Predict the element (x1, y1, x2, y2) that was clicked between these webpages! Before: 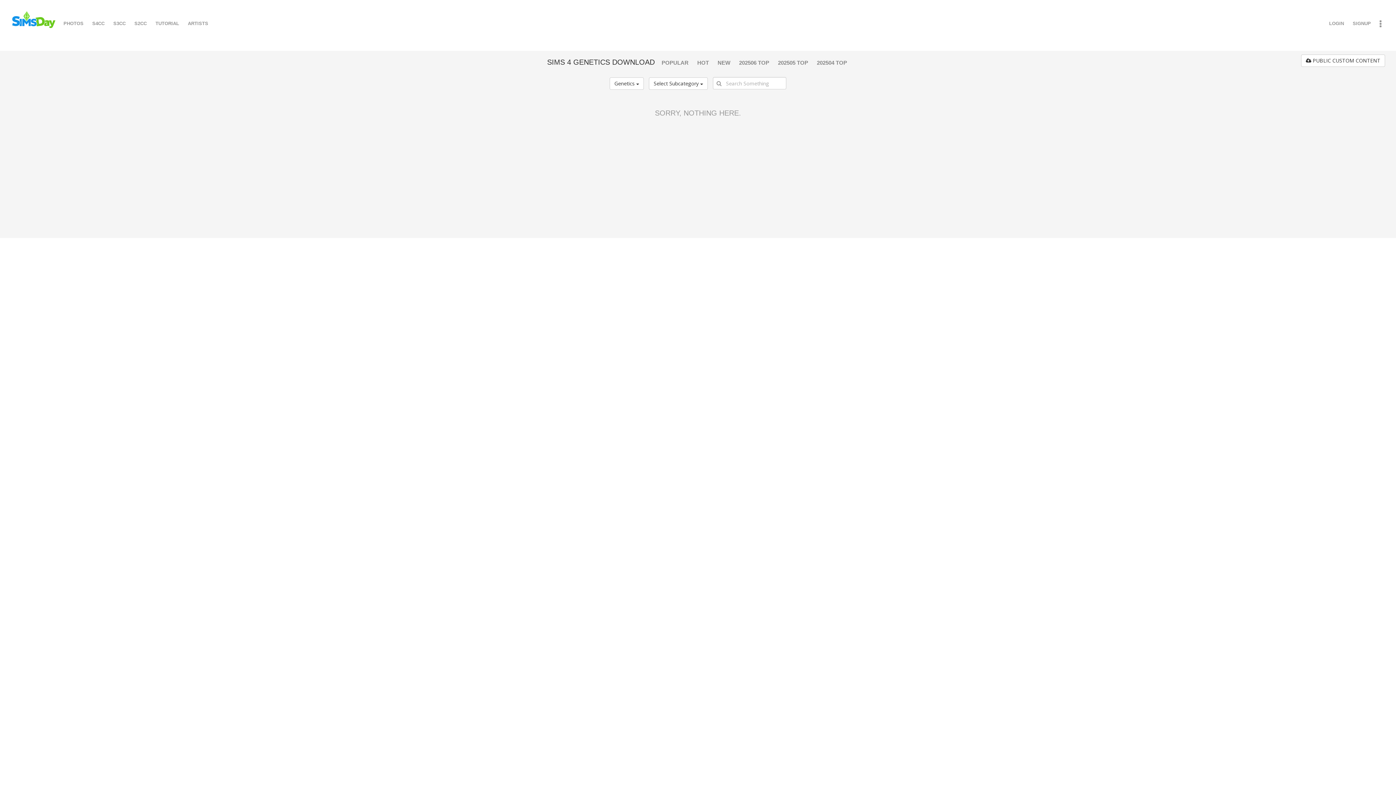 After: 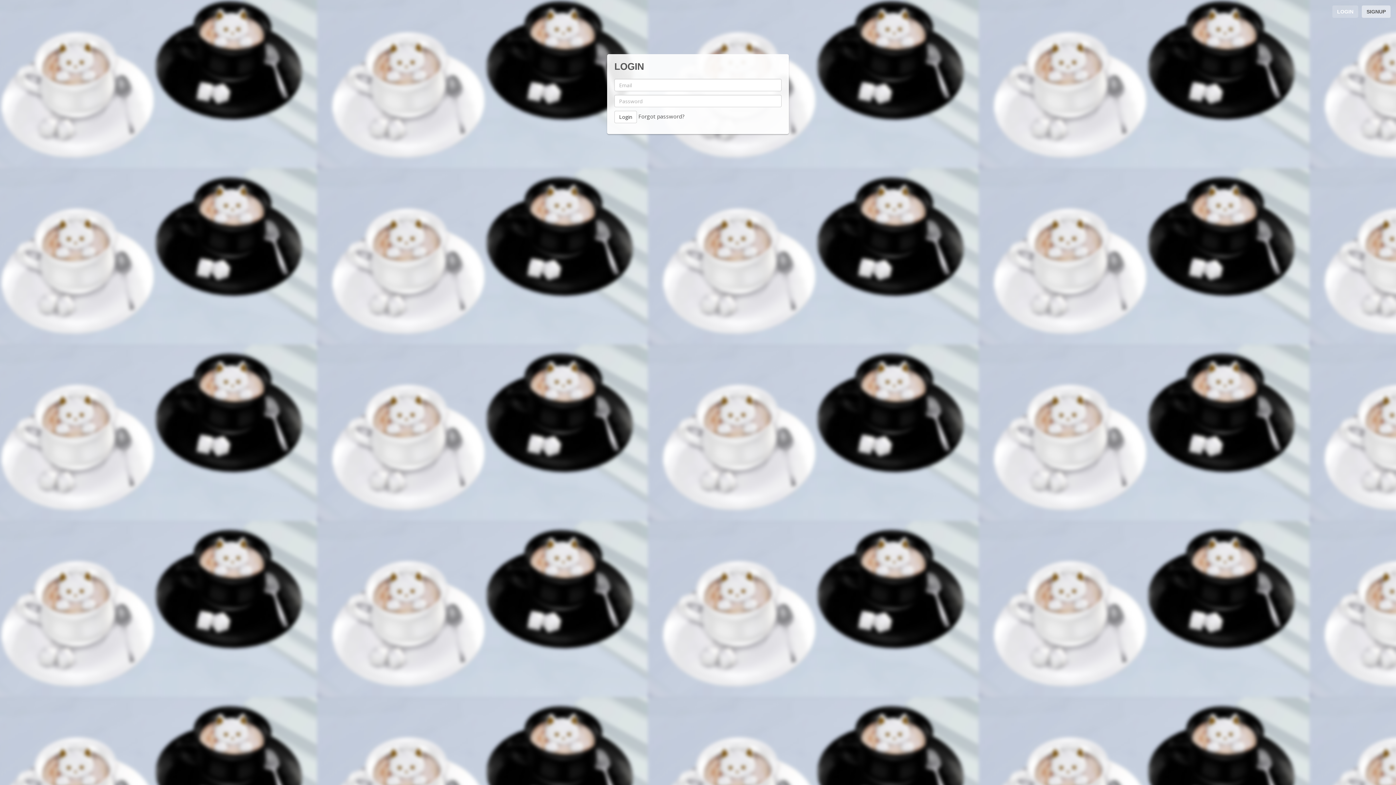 Action: label:  PUBLIC CUSTOM CONTENT bbox: (1301, 54, 1385, 66)